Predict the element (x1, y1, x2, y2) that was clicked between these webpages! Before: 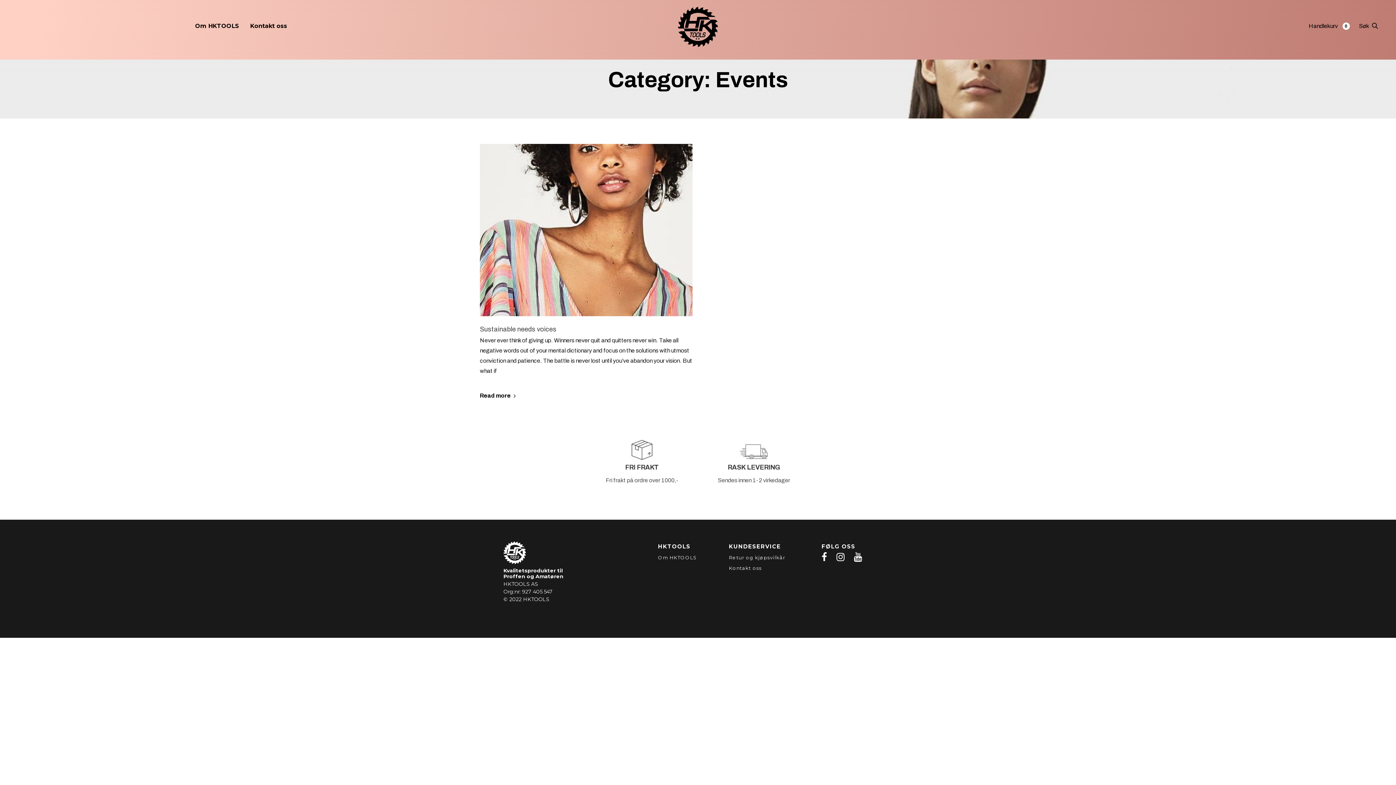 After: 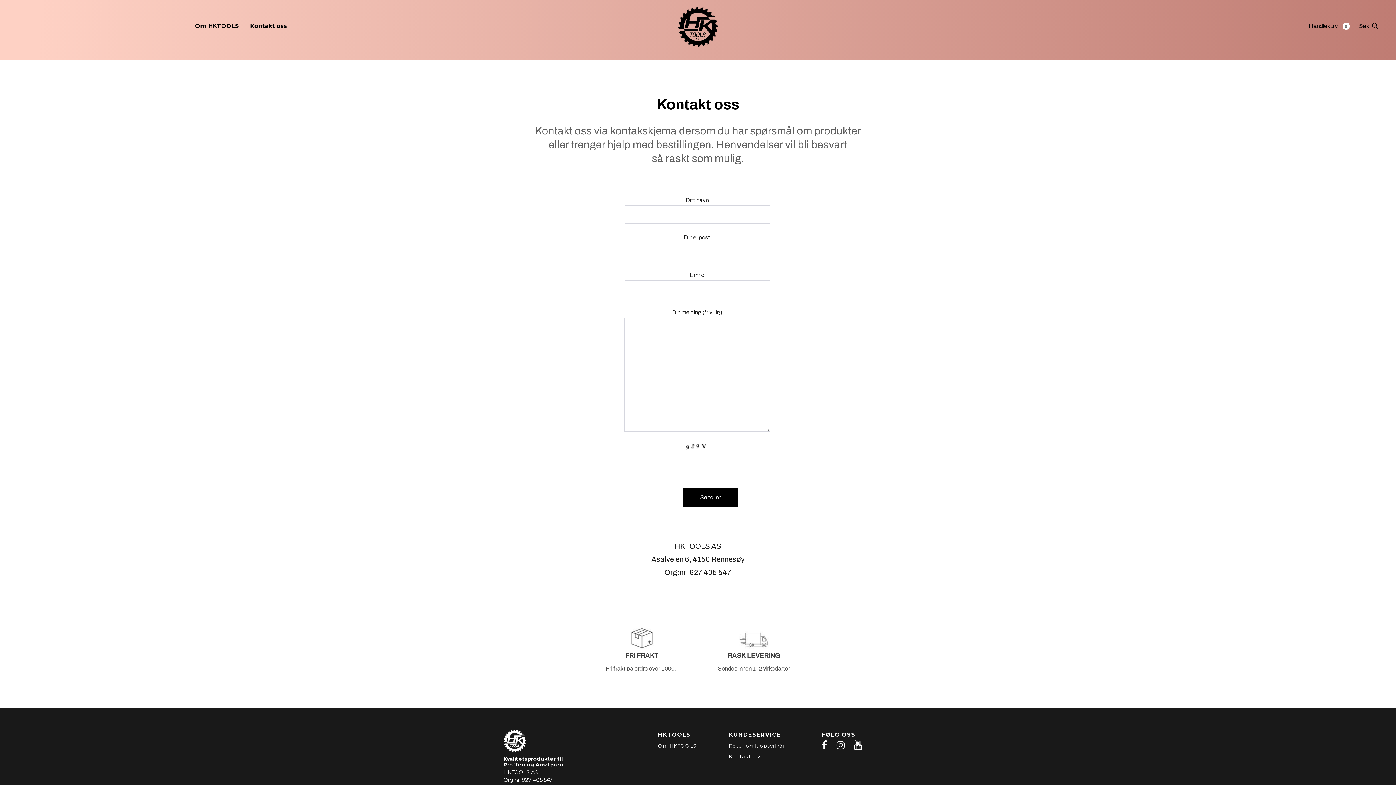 Action: label: Kontakt oss bbox: (244, 5, 292, 46)